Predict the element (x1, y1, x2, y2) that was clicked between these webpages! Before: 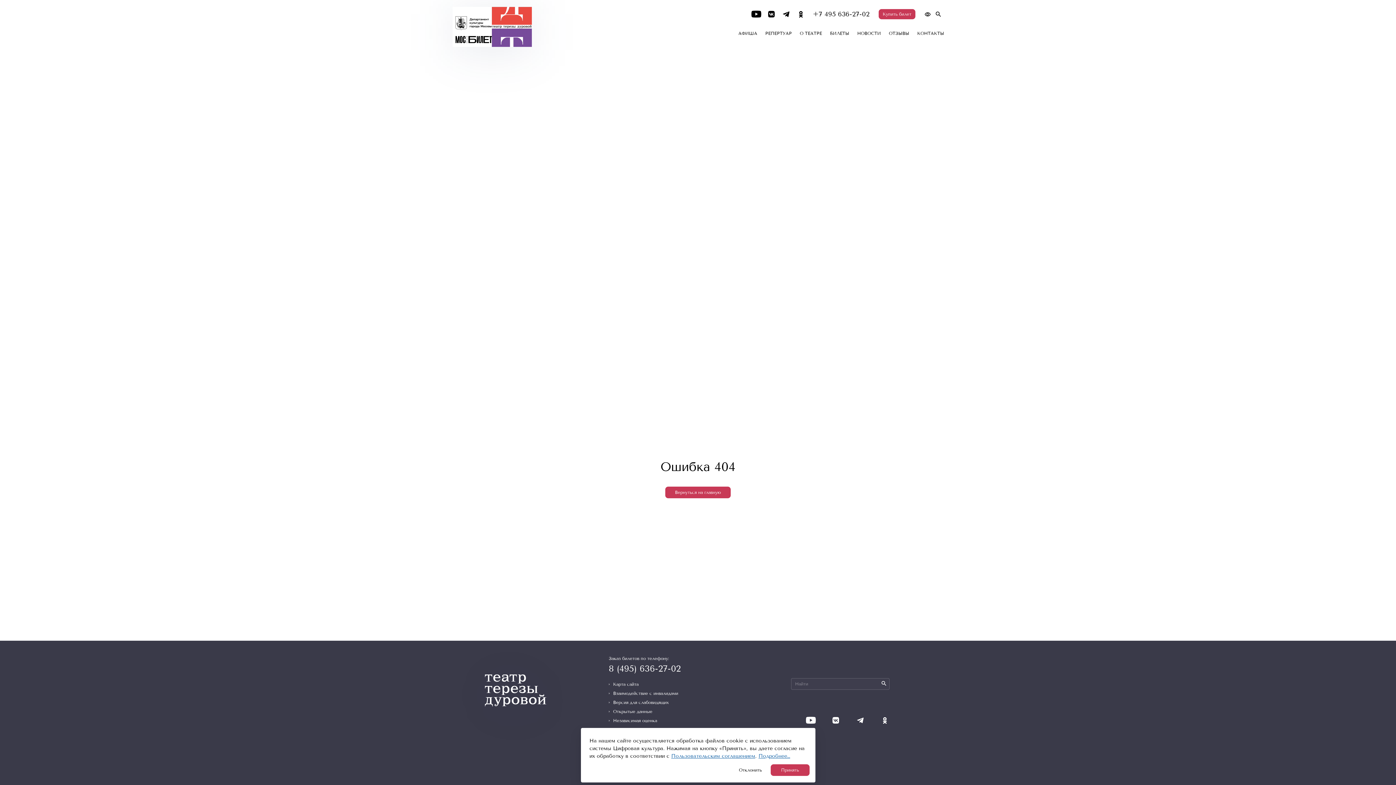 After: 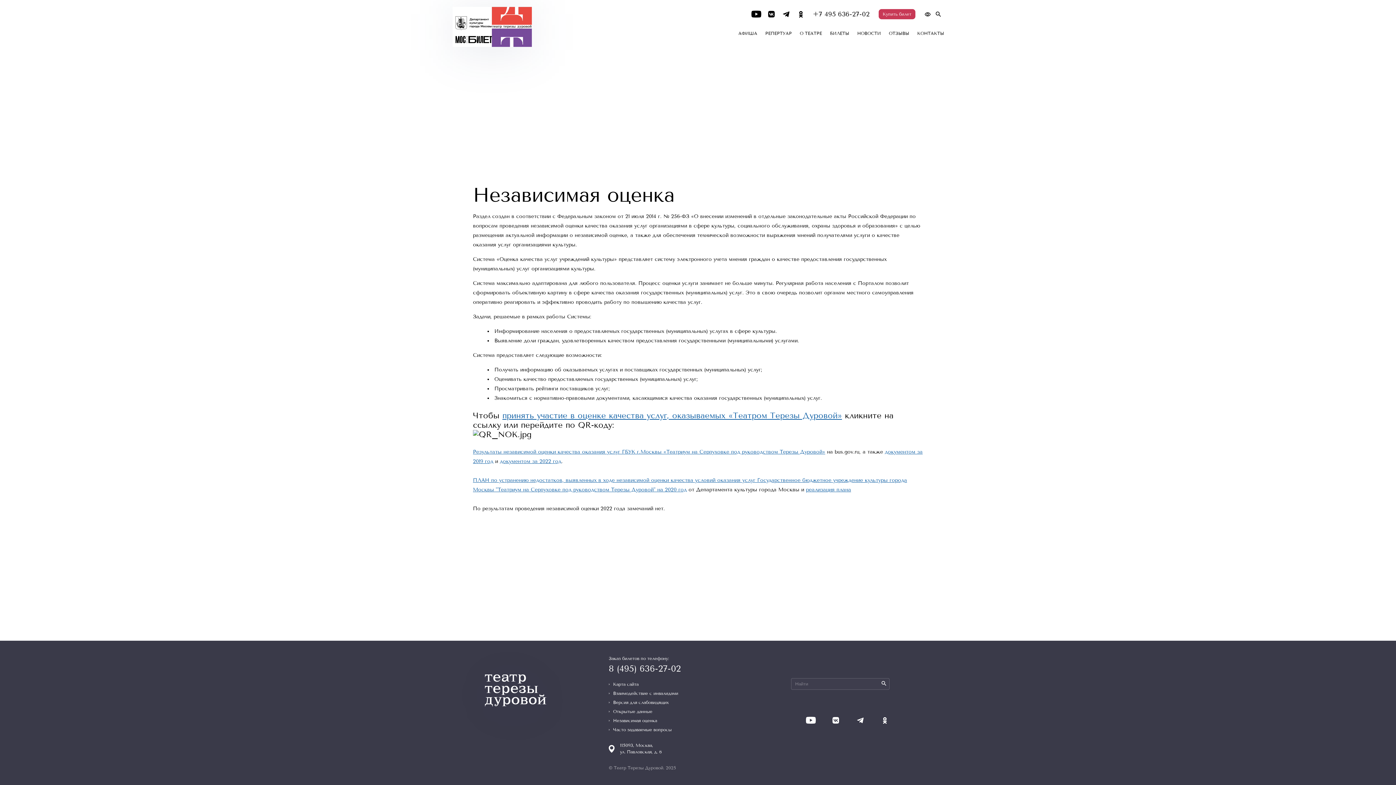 Action: label: Независимая оценка bbox: (613, 716, 657, 725)